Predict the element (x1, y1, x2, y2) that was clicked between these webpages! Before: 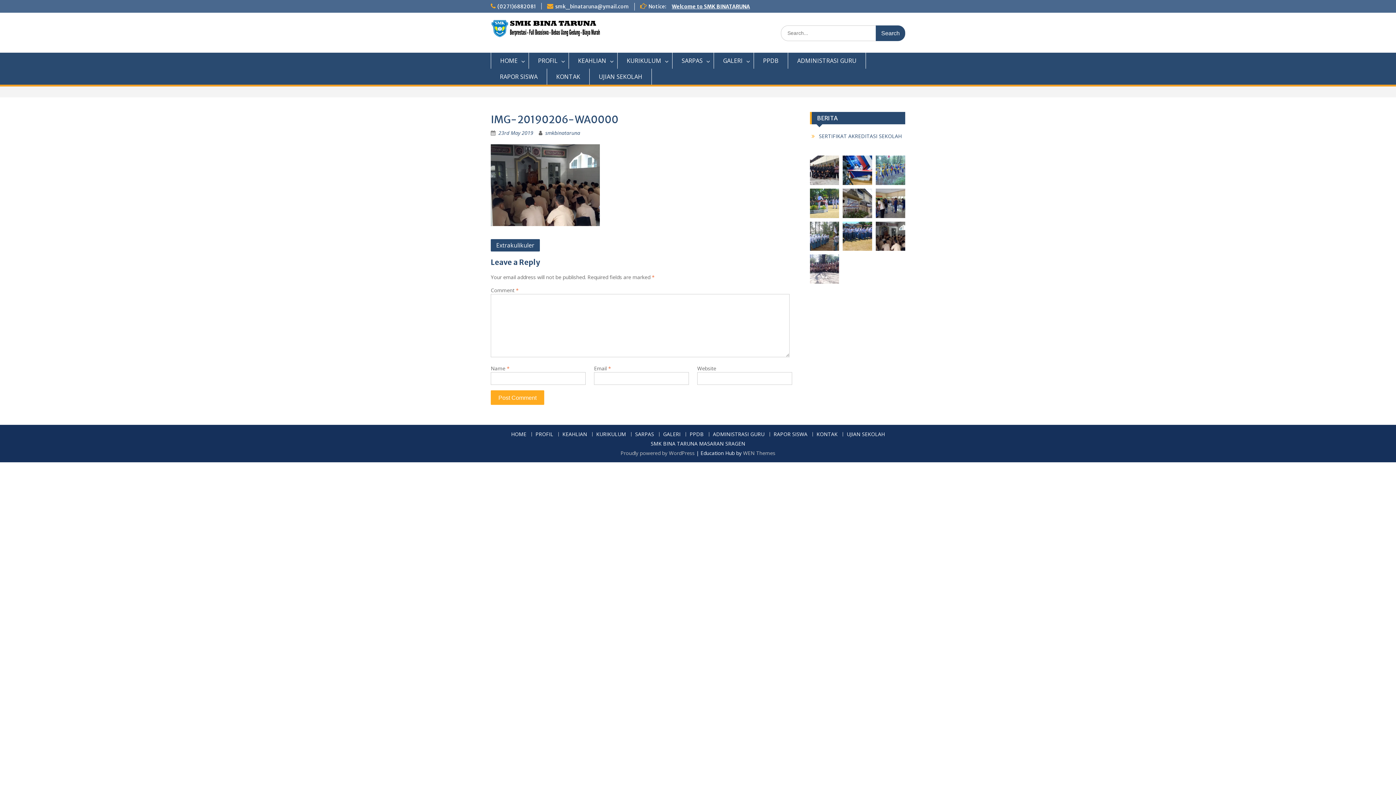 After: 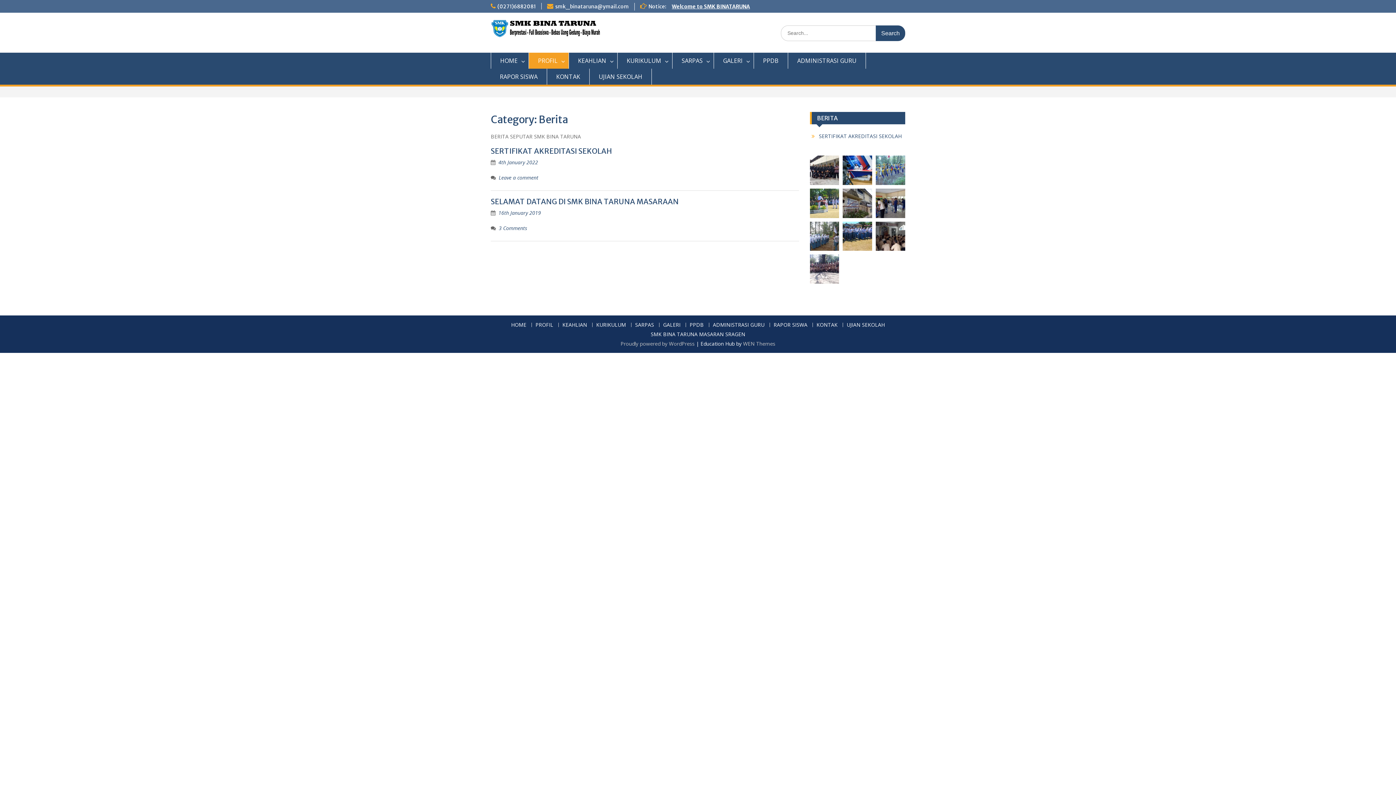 Action: label: PROFIL bbox: (529, 52, 569, 68)